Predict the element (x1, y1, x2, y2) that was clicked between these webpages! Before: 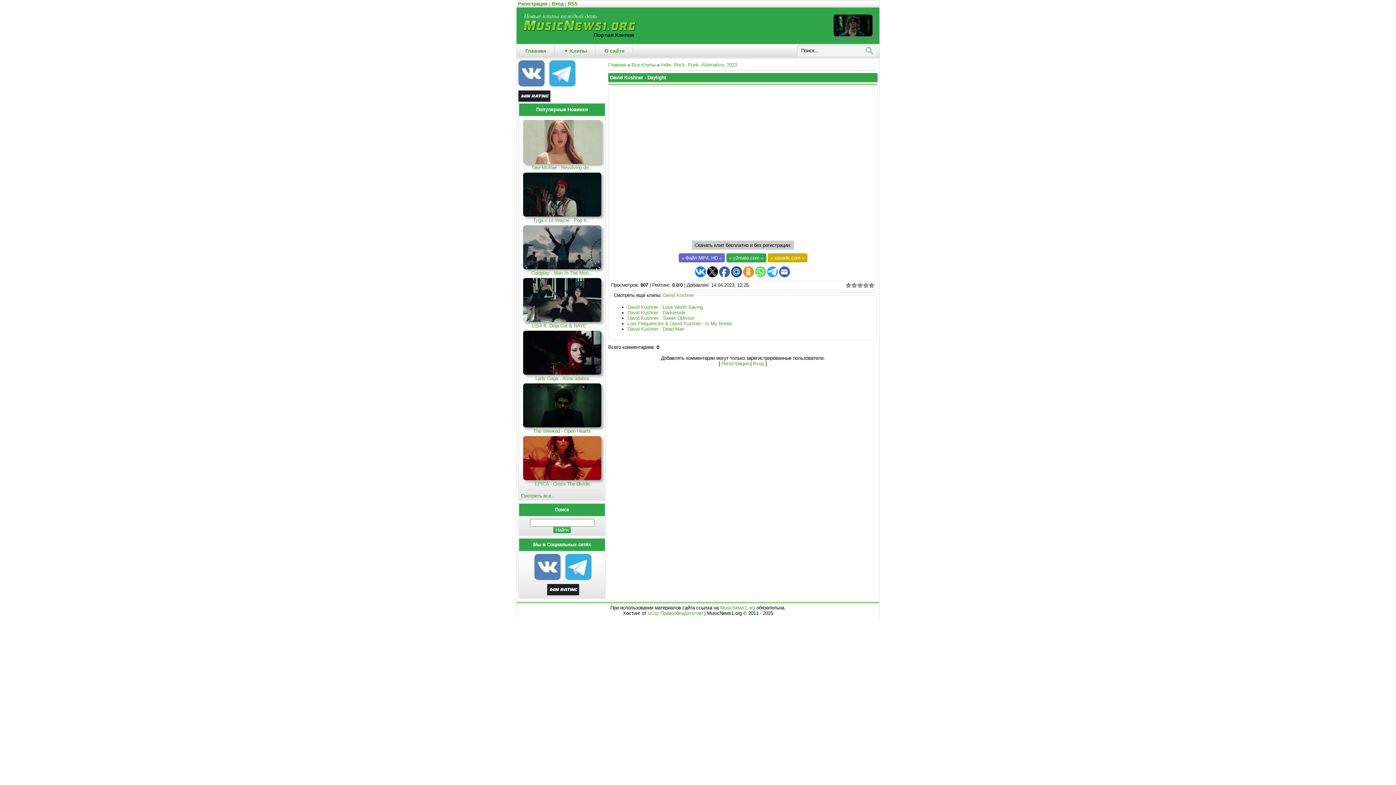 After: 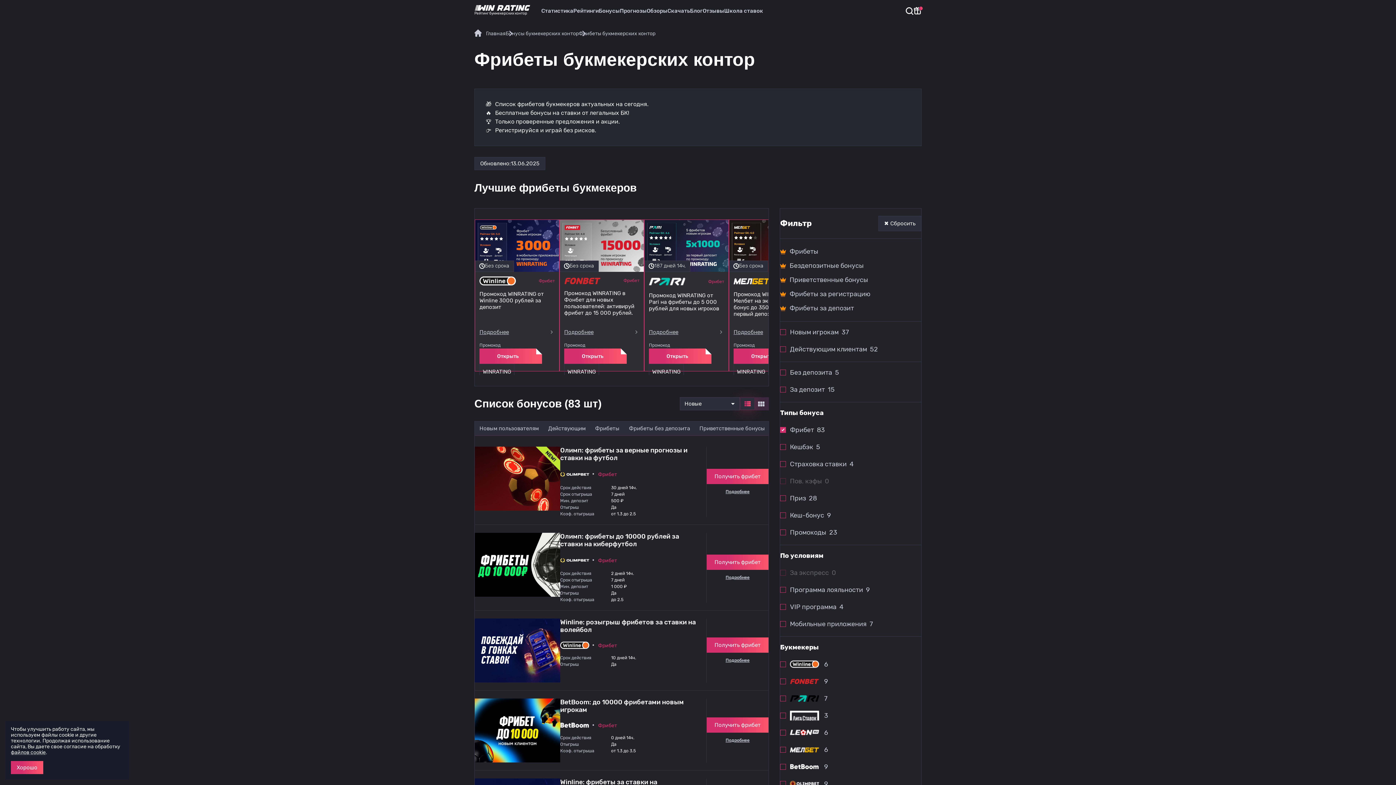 Action: bbox: (547, 591, 579, 596)